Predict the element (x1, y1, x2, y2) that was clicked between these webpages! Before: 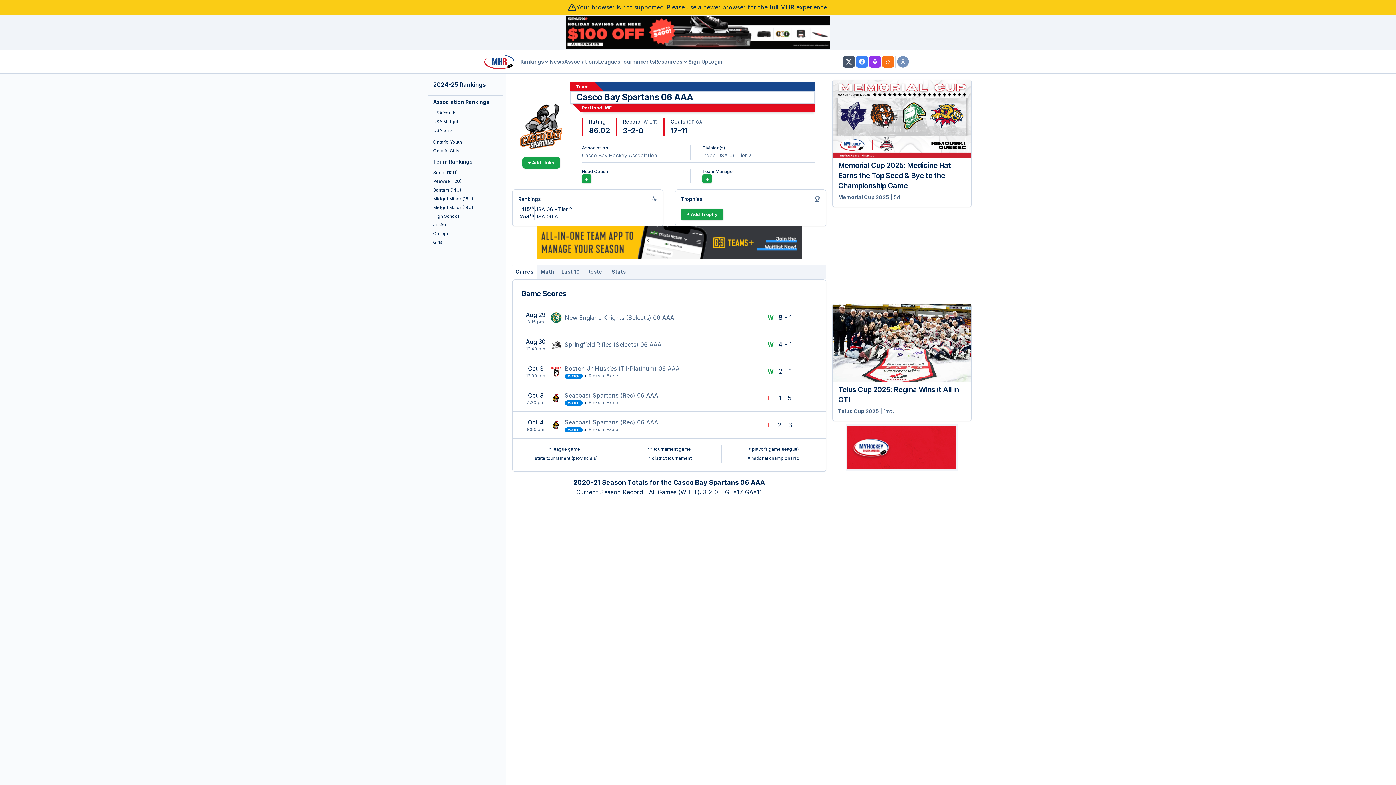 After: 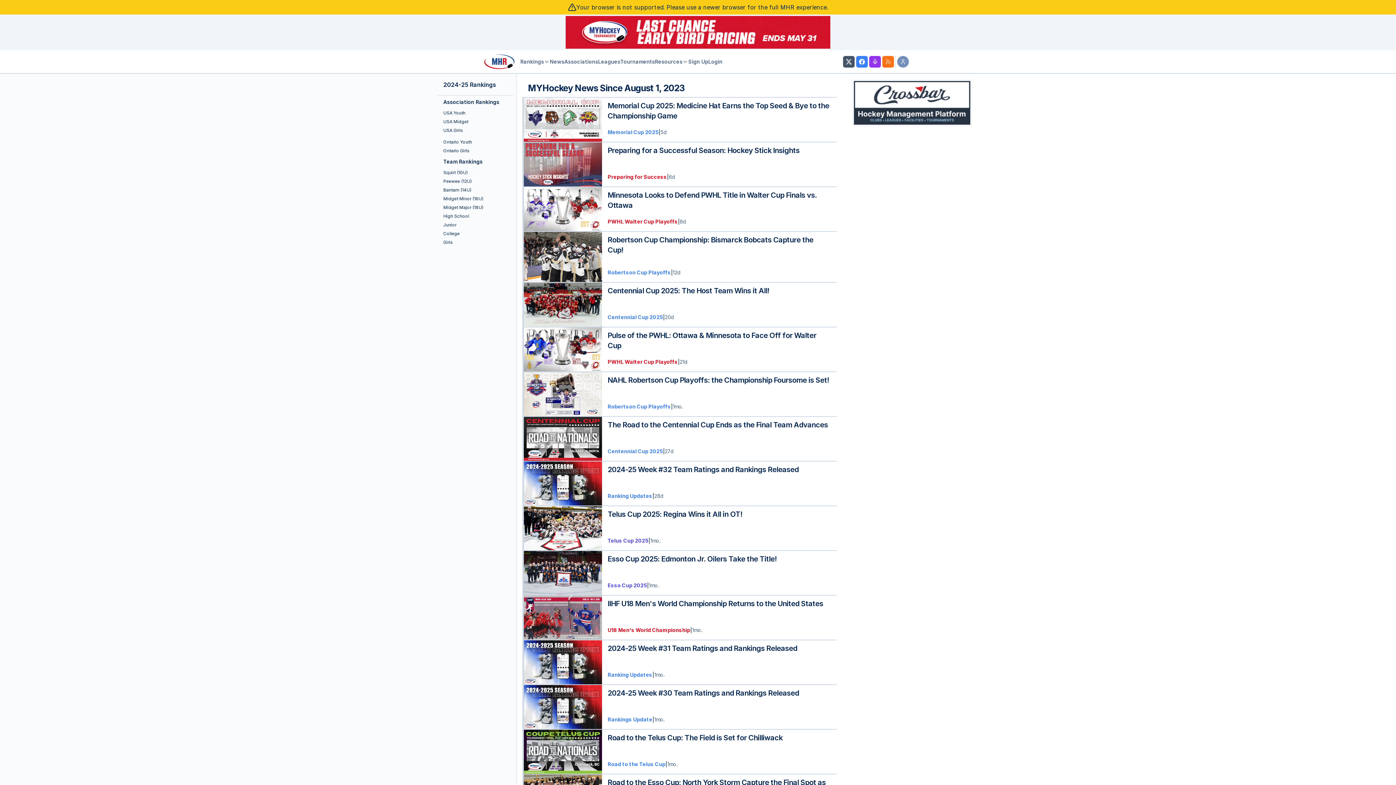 Action: label: News bbox: (549, 58, 564, 65)